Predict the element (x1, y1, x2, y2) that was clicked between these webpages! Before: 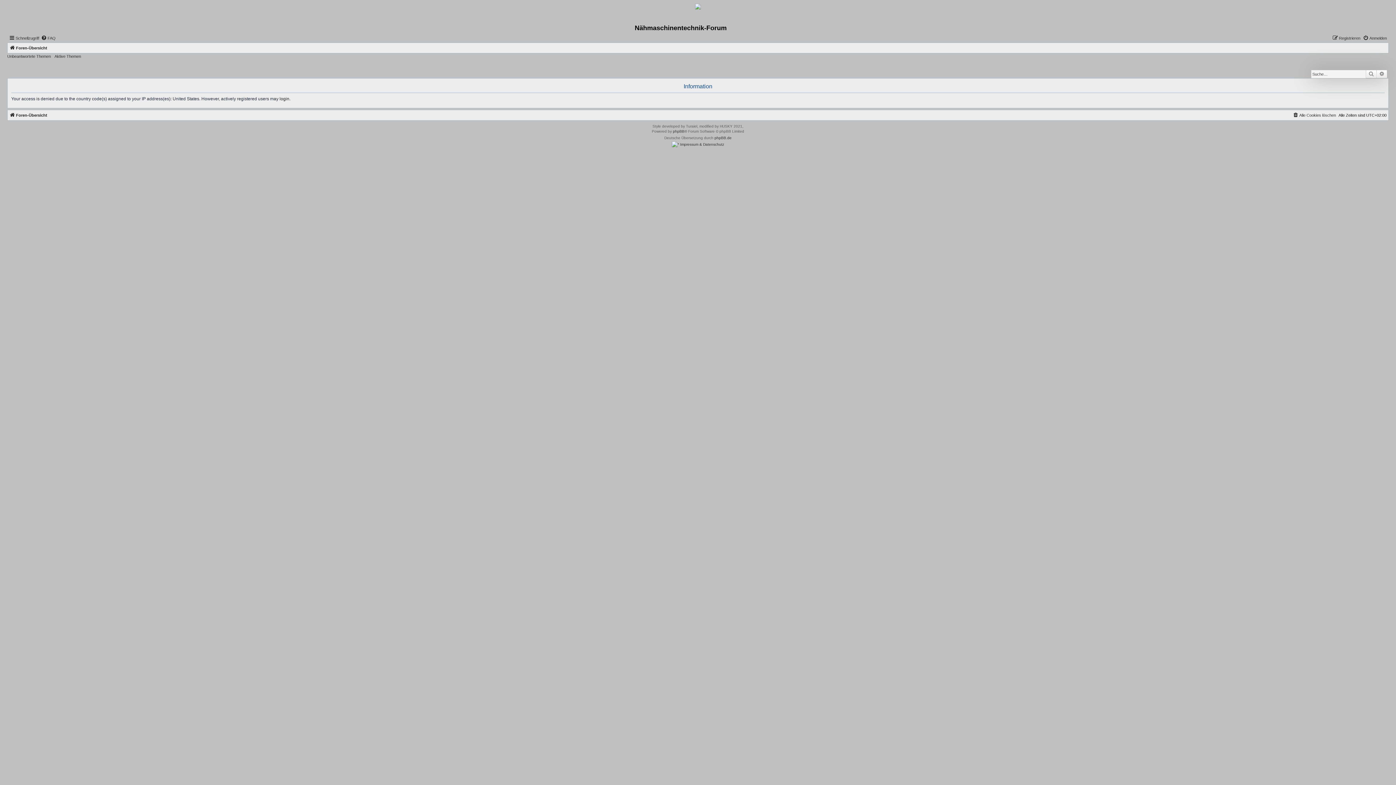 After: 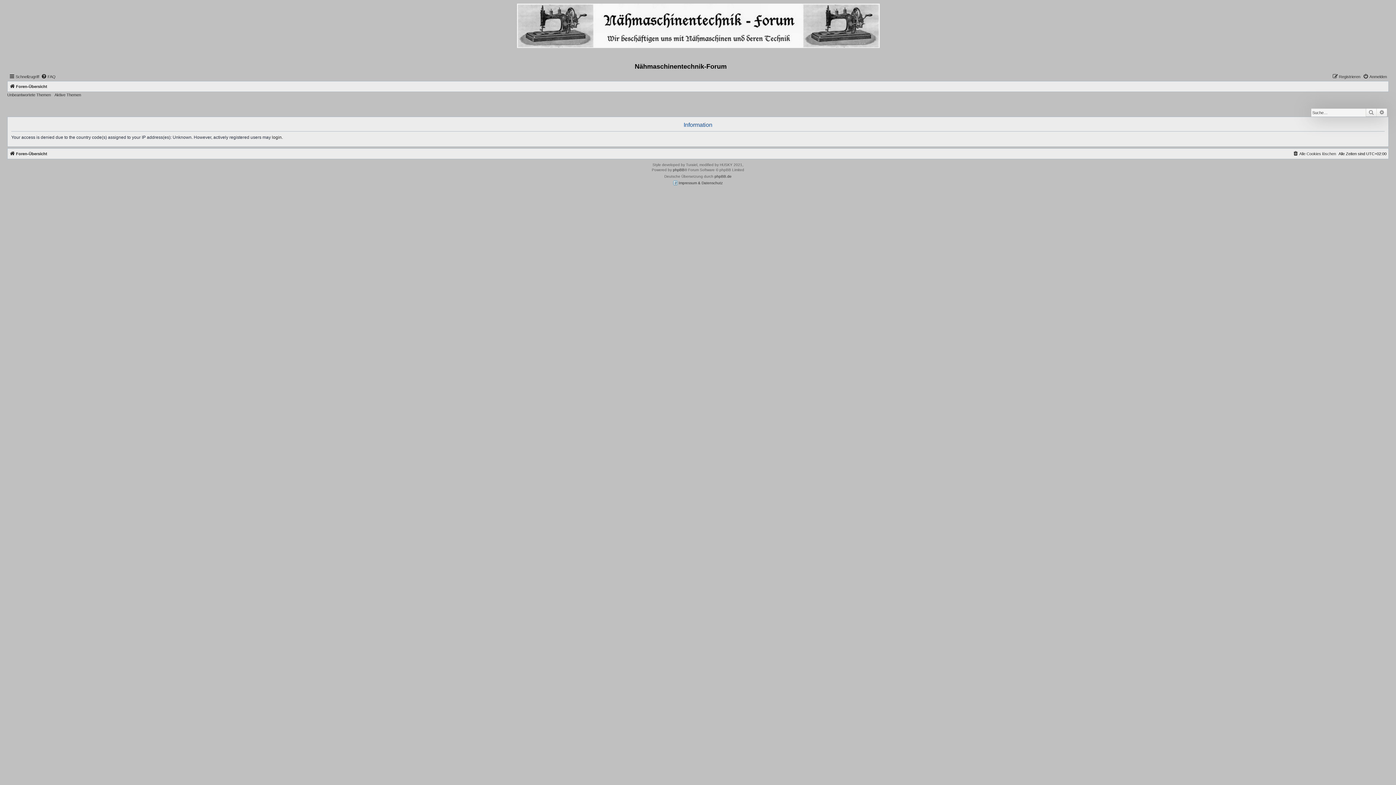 Action: bbox: (7, 54, 50, 58) label: Unbeantwortete Themen